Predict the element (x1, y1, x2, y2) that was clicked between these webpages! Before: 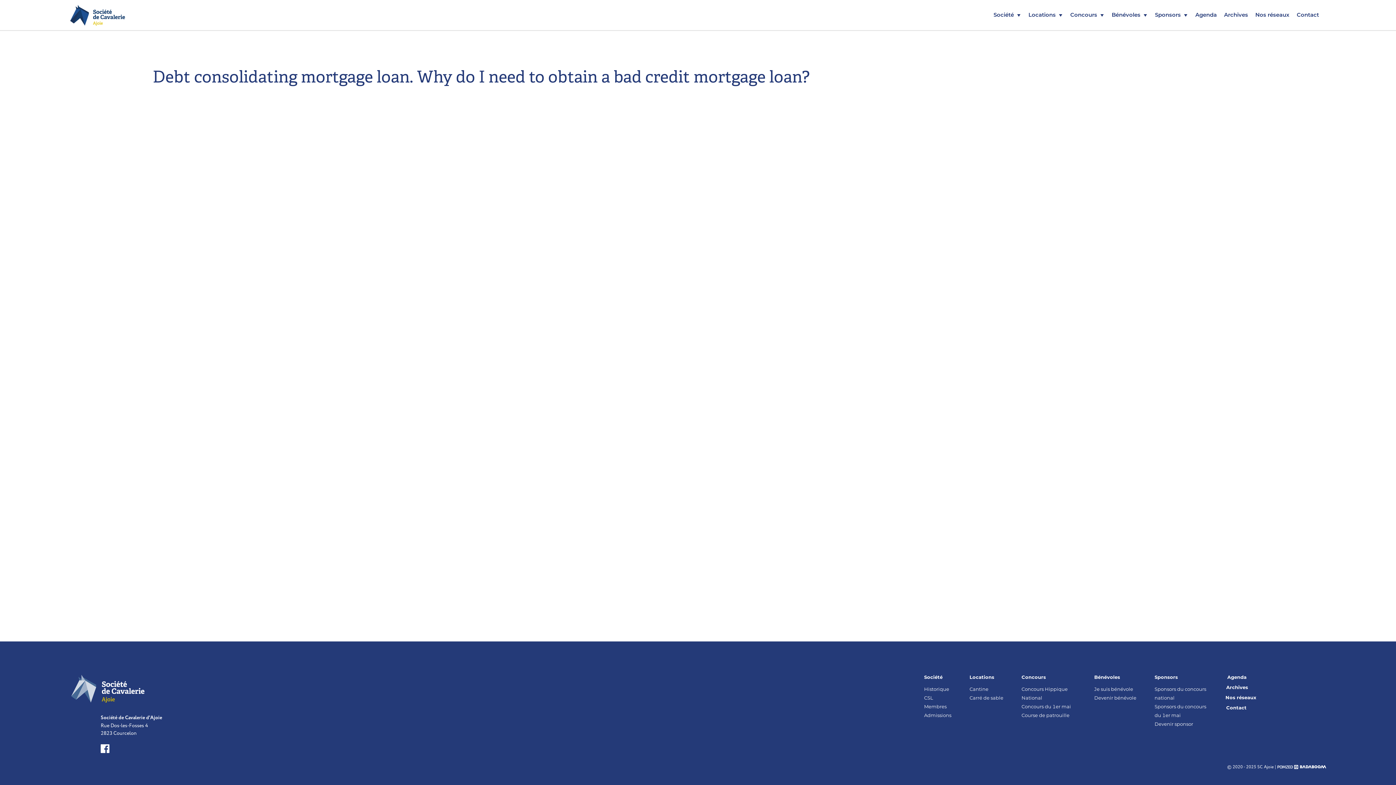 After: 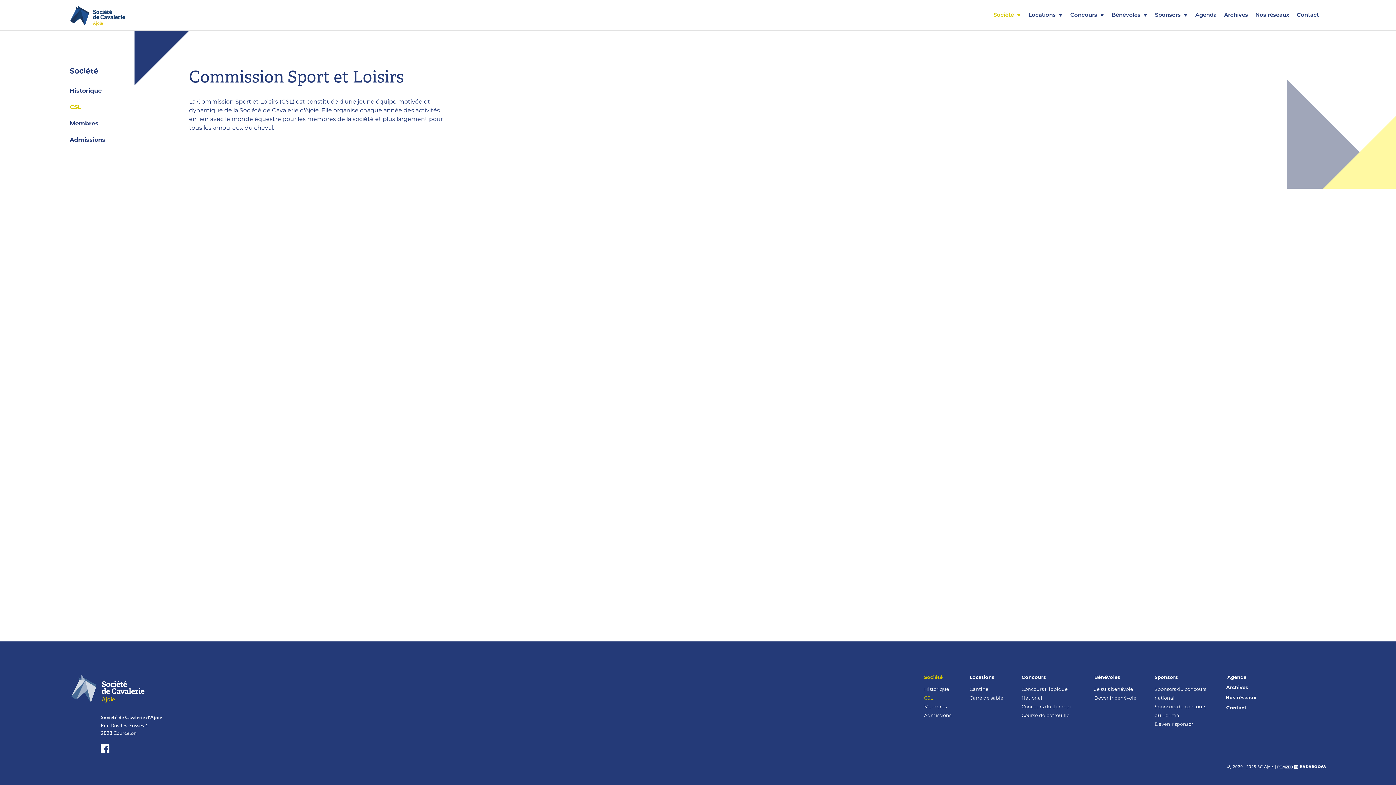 Action: label: CSL bbox: (924, 696, 933, 701)